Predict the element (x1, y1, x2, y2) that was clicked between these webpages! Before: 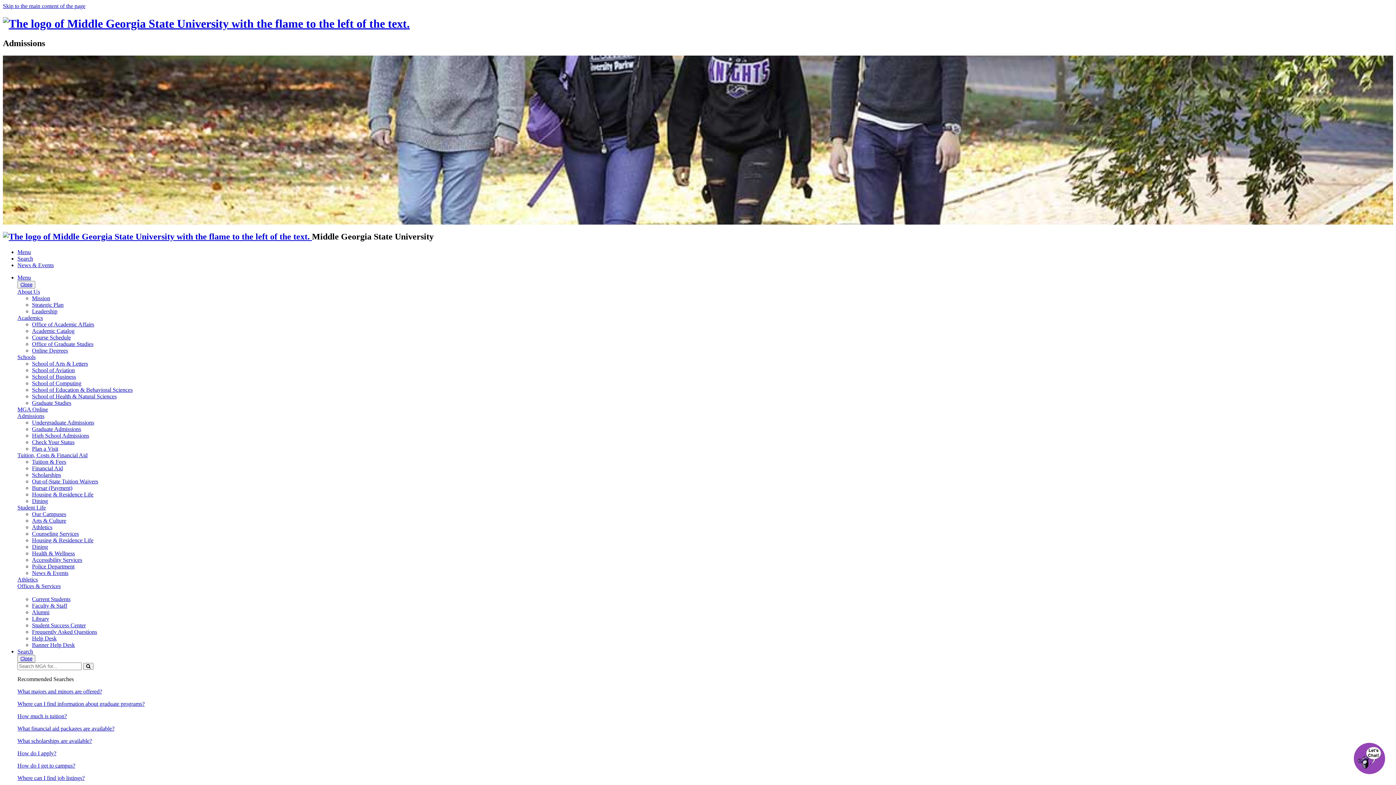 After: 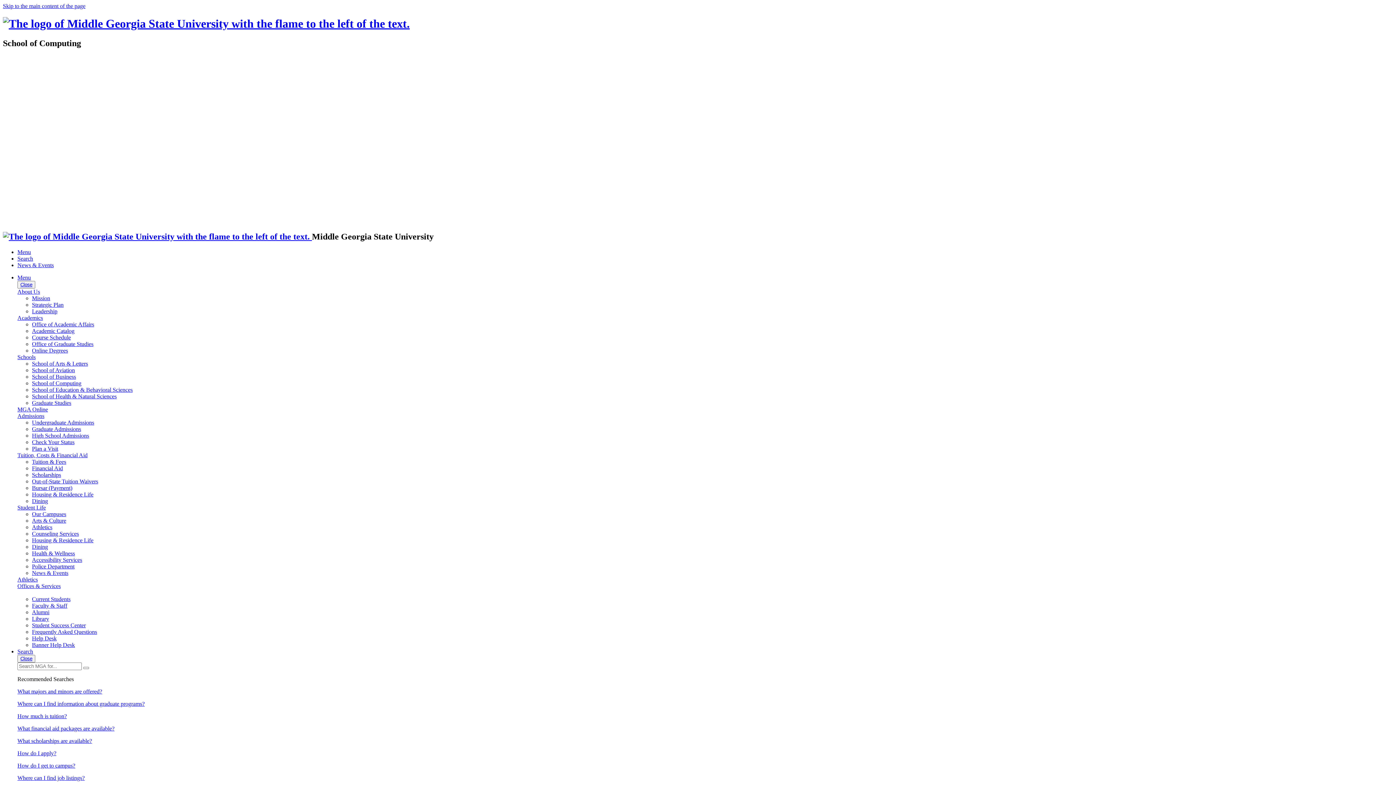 Action: label: School of Computing bbox: (32, 380, 81, 386)